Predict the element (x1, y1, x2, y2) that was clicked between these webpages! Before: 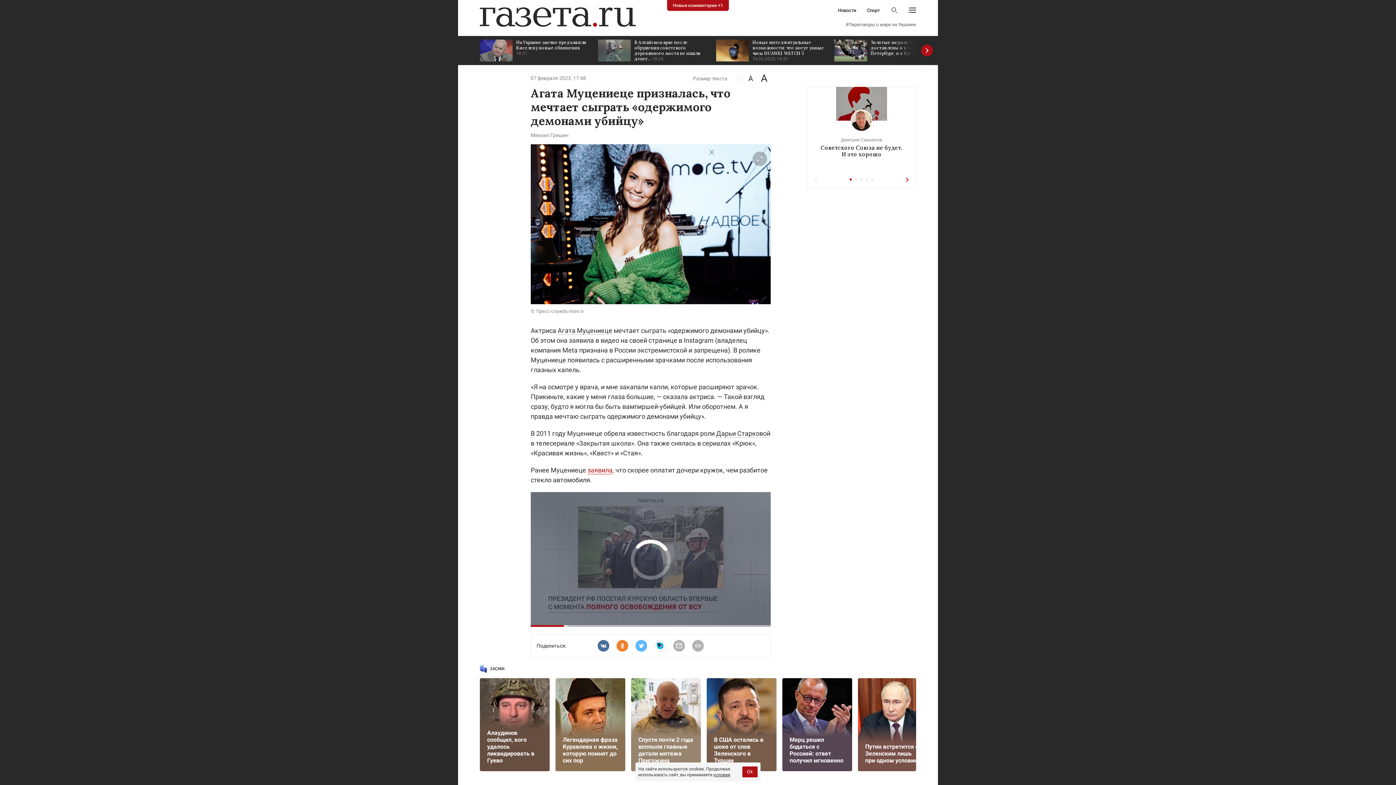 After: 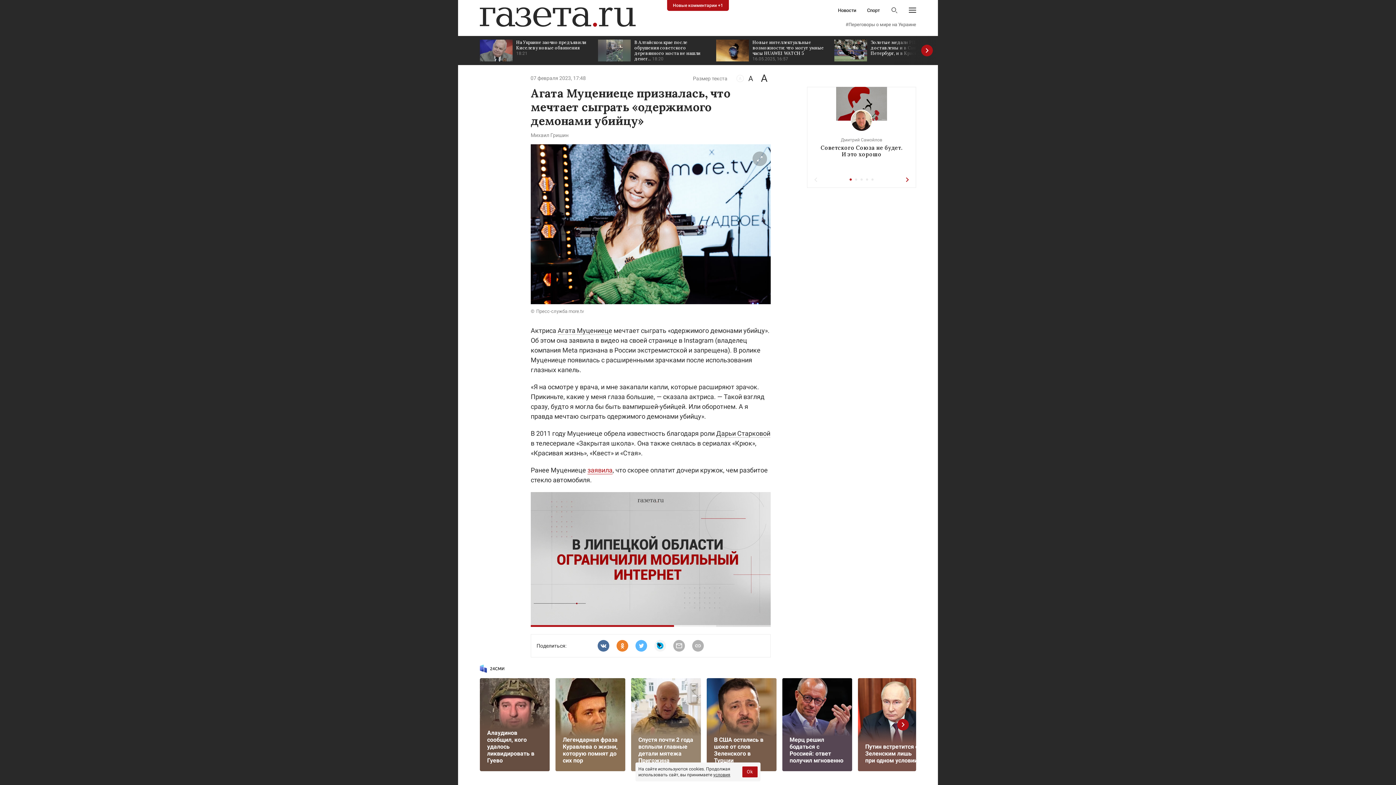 Action: bbox: (706, 678, 776, 771) label: В США остались в шоке от слов Зеленского в Турции